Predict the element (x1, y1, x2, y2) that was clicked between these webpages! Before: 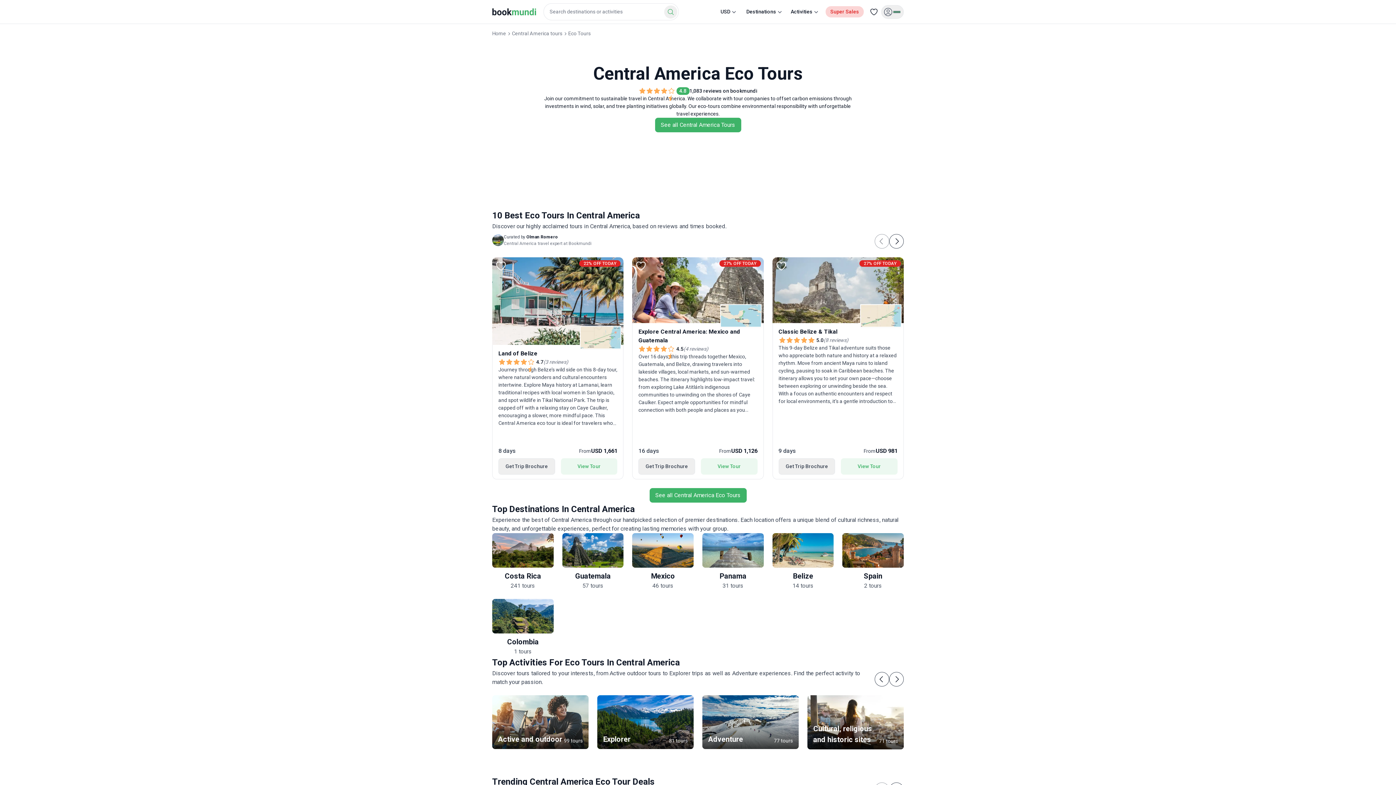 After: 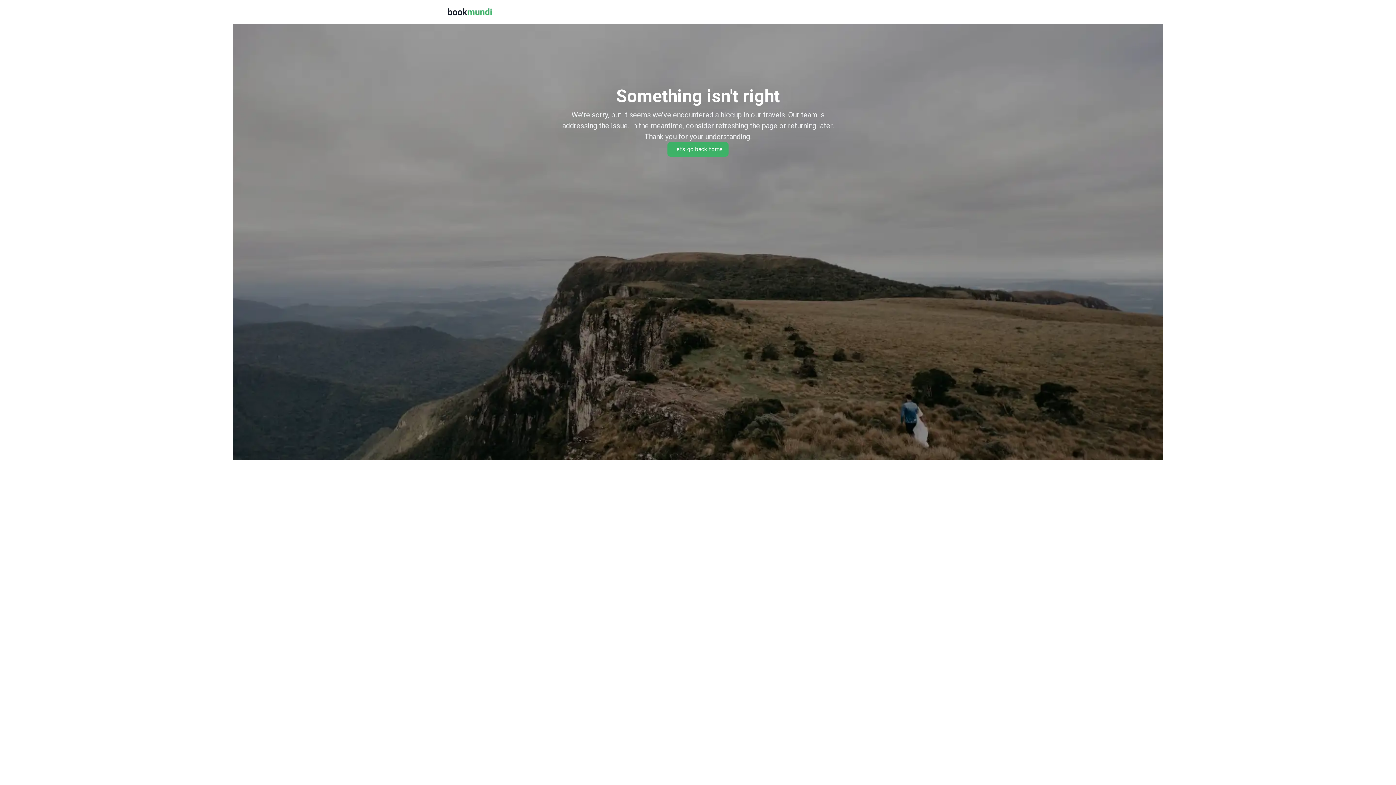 Action: label: Land of Belize bbox: (498, 349, 617, 358)